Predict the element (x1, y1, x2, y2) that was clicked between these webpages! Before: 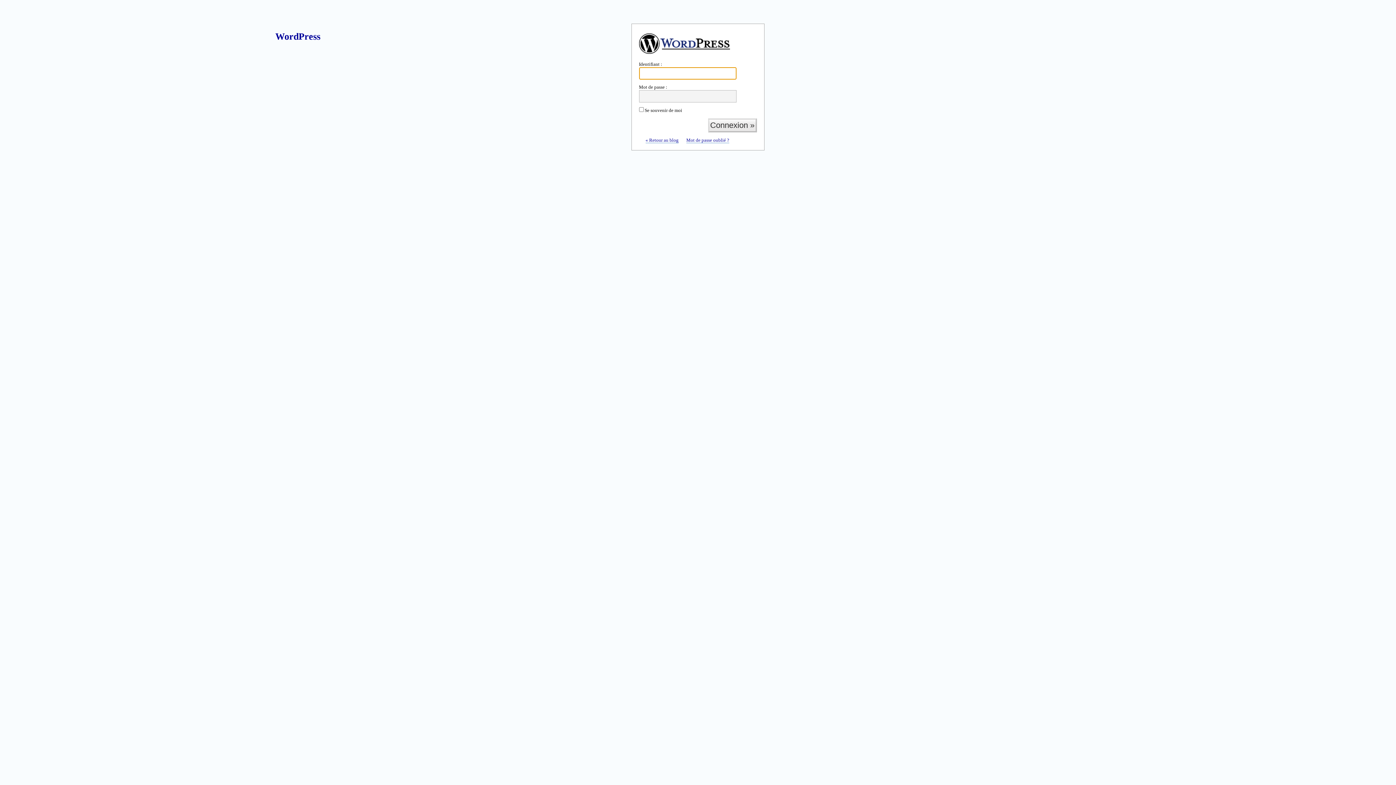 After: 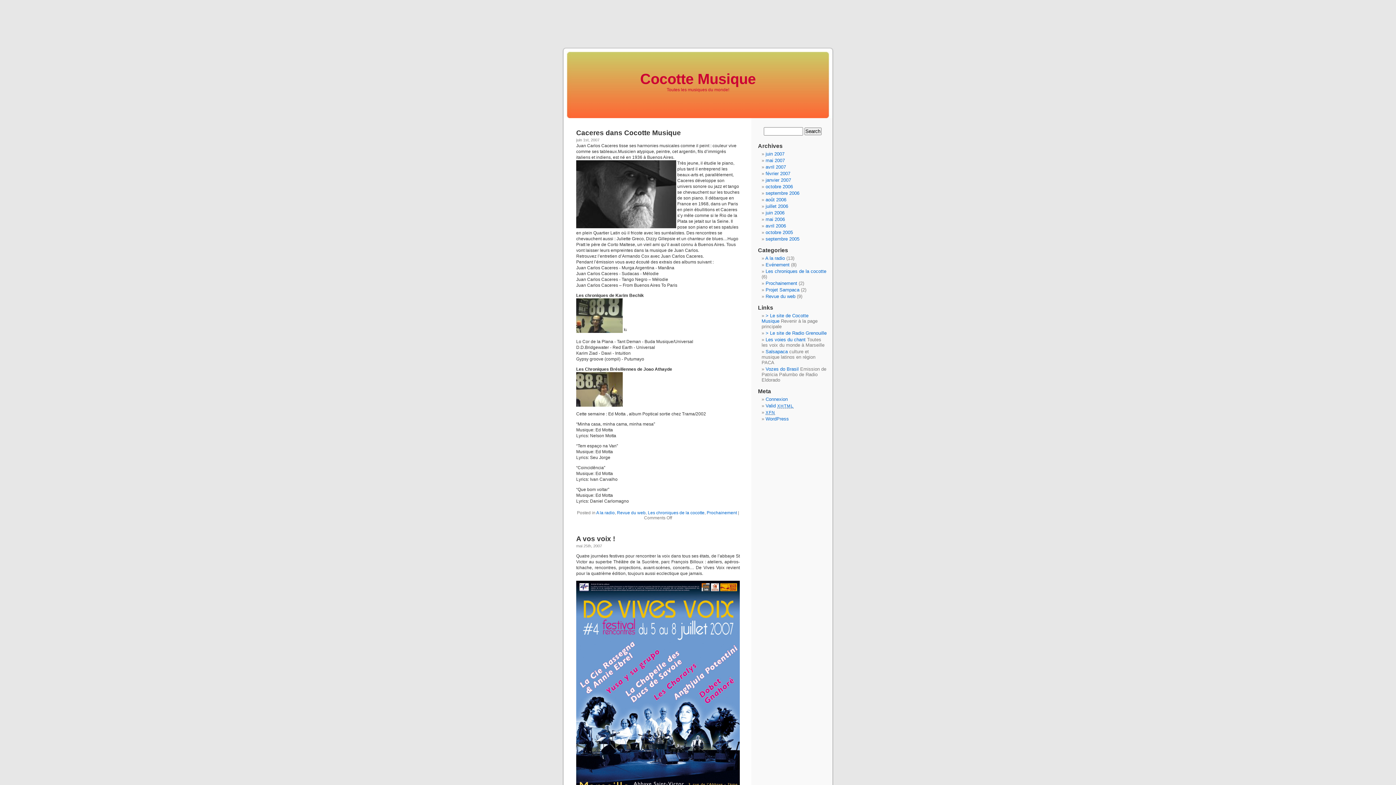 Action: bbox: (645, 137, 678, 143) label: « Retour au blog